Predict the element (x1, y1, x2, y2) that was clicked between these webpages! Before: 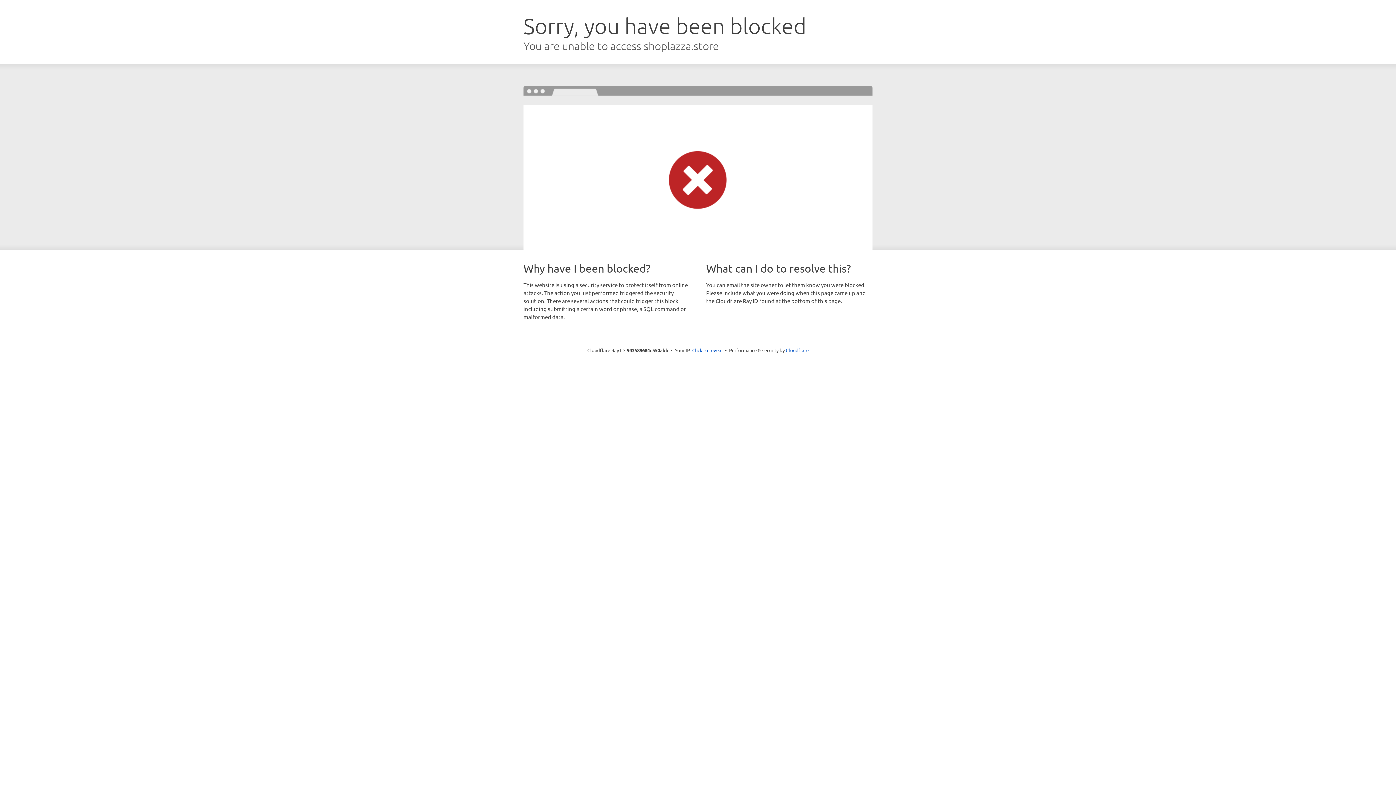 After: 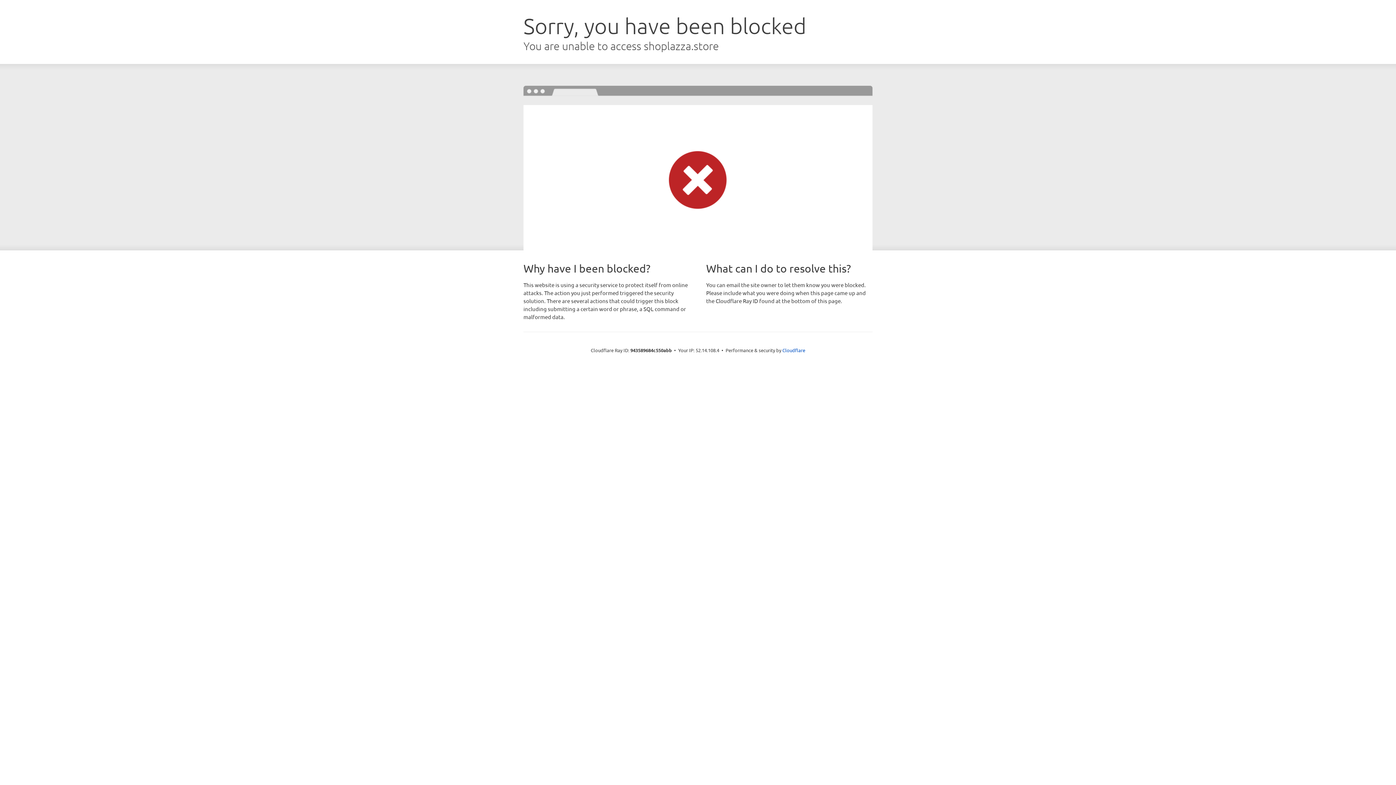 Action: label: Click to reveal bbox: (692, 346, 722, 353)